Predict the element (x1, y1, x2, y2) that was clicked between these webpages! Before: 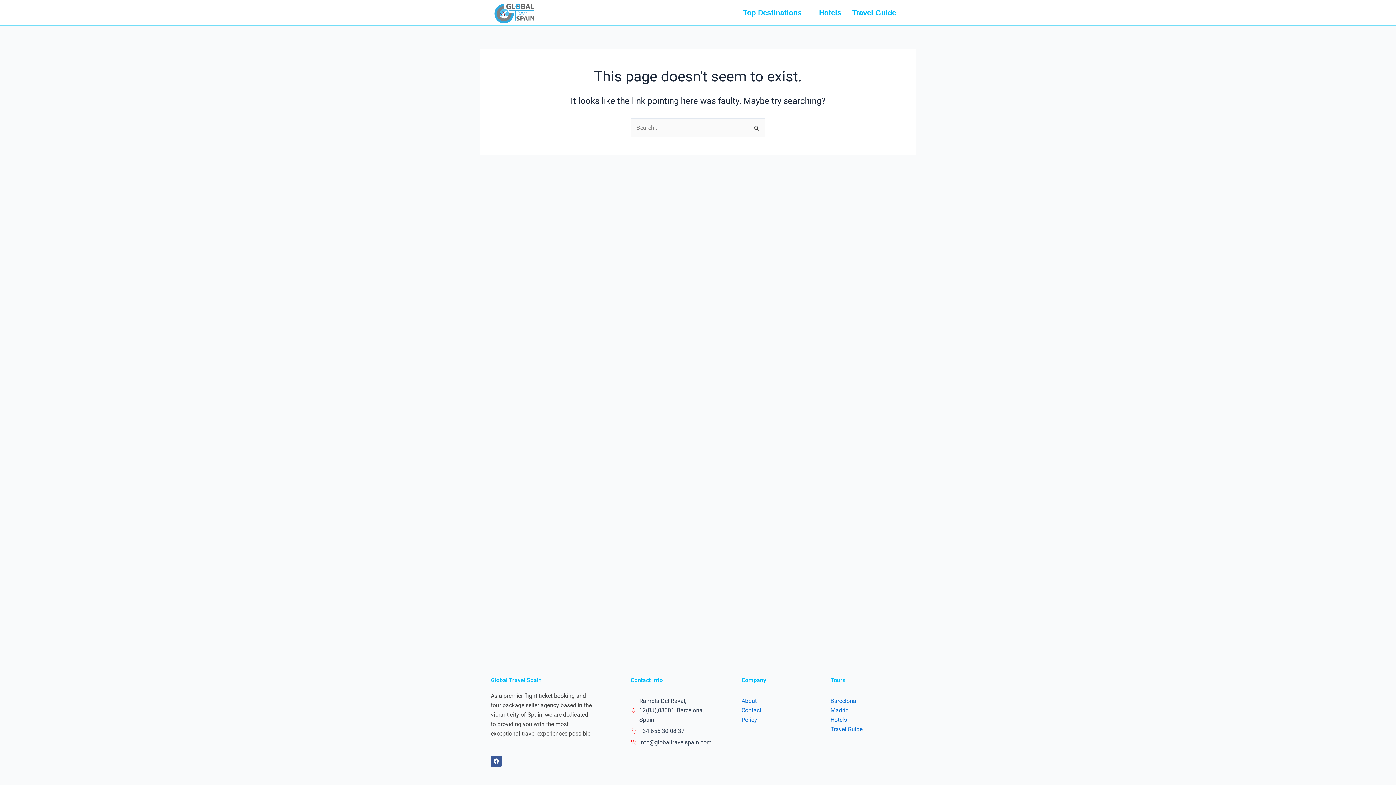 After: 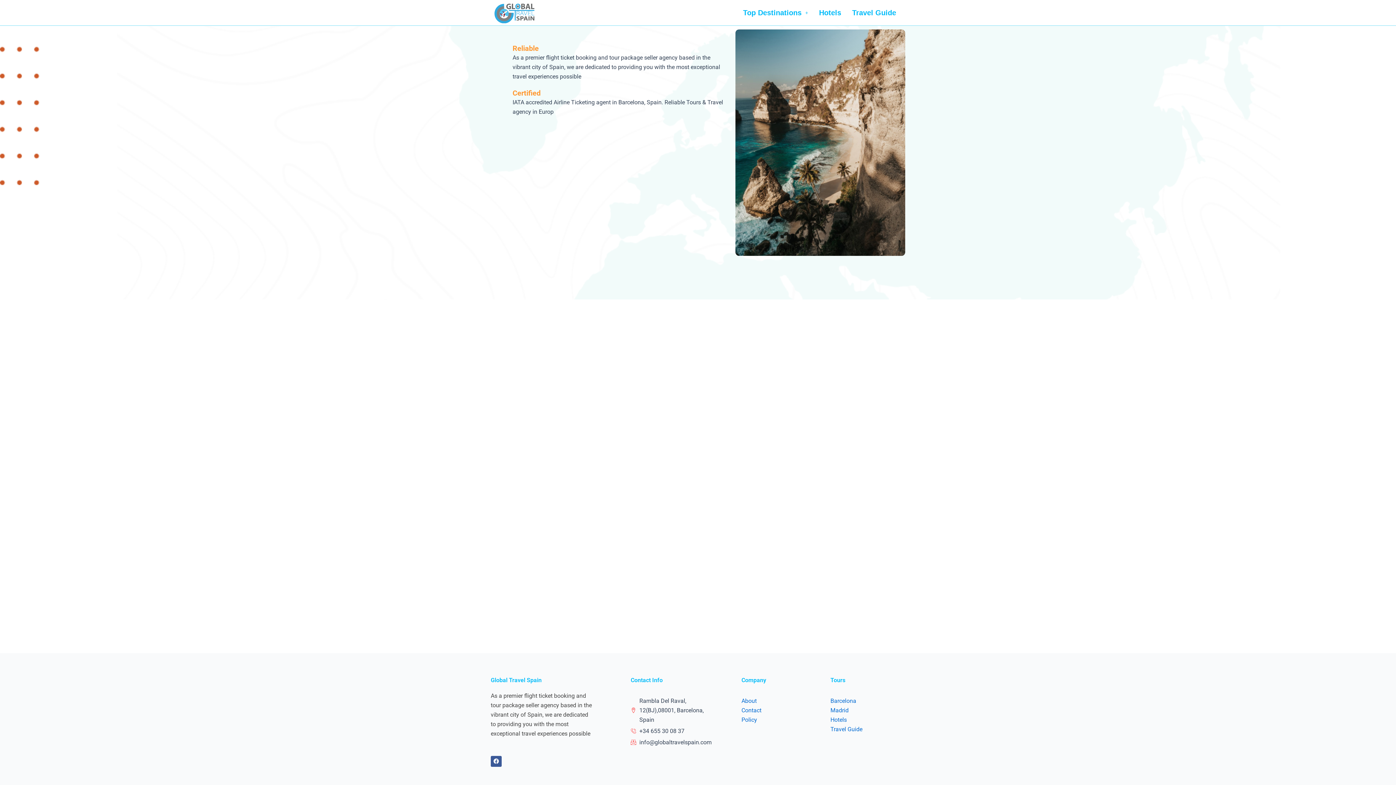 Action: bbox: (741, 696, 830, 706) label: About